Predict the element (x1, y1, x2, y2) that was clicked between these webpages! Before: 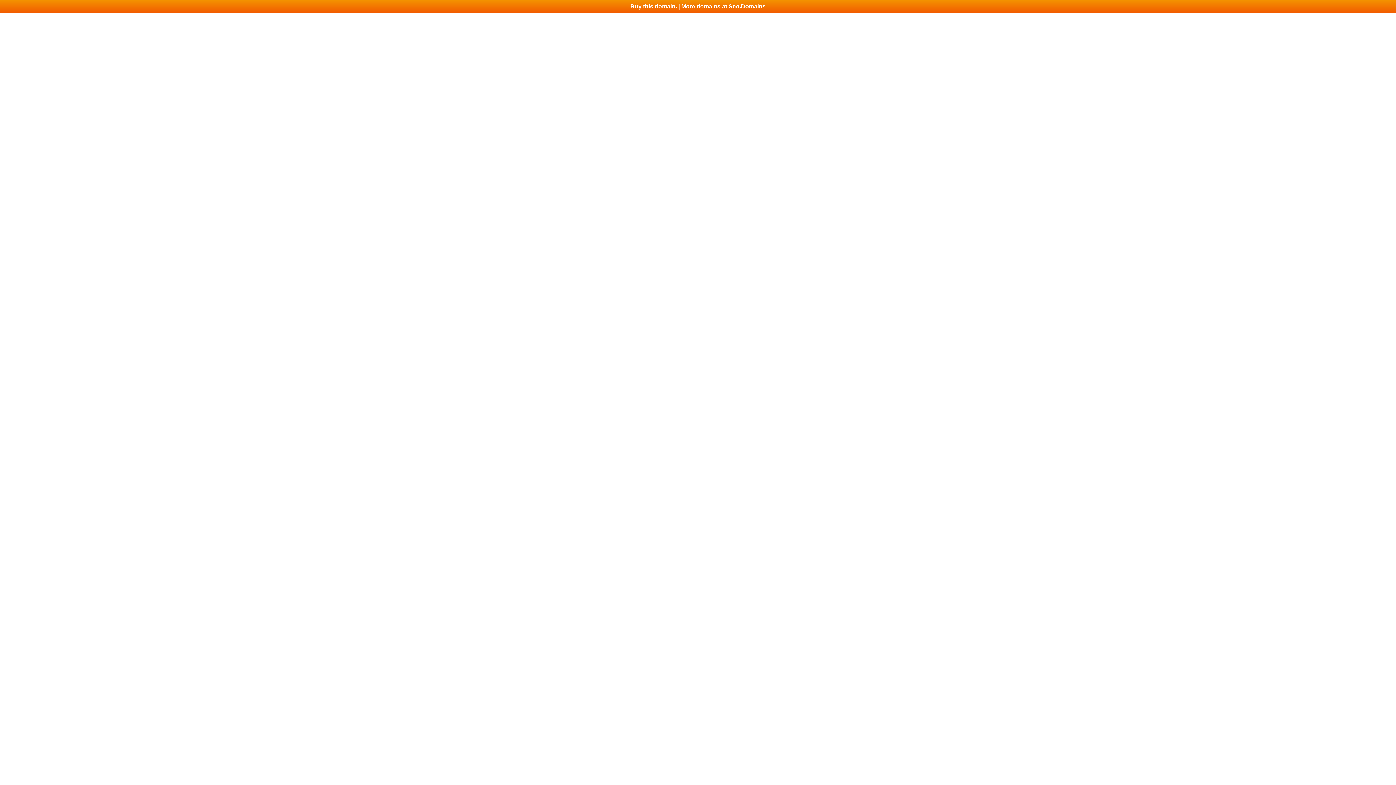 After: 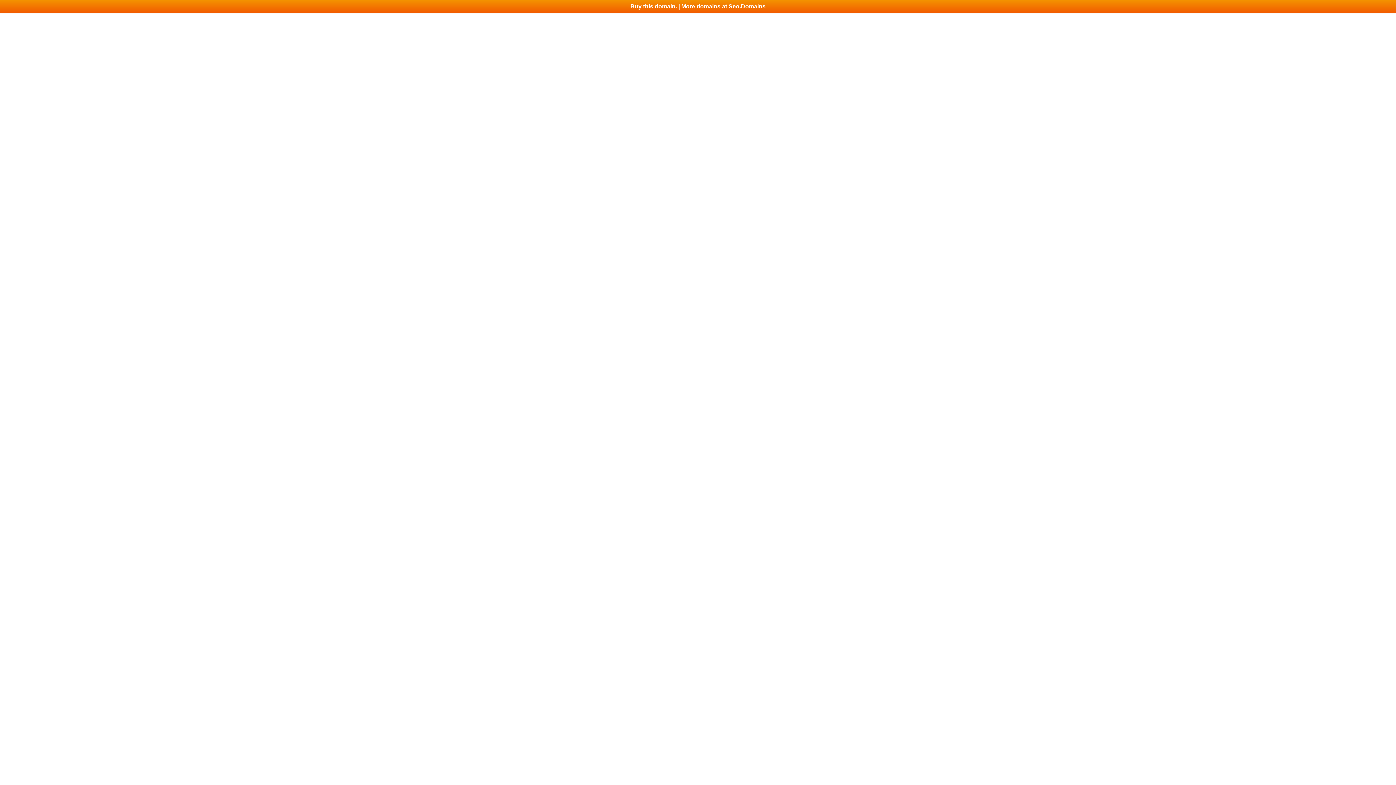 Action: bbox: (0, 0, 1396, 13) label: Buy this domain. | More domains at Seo.Domains